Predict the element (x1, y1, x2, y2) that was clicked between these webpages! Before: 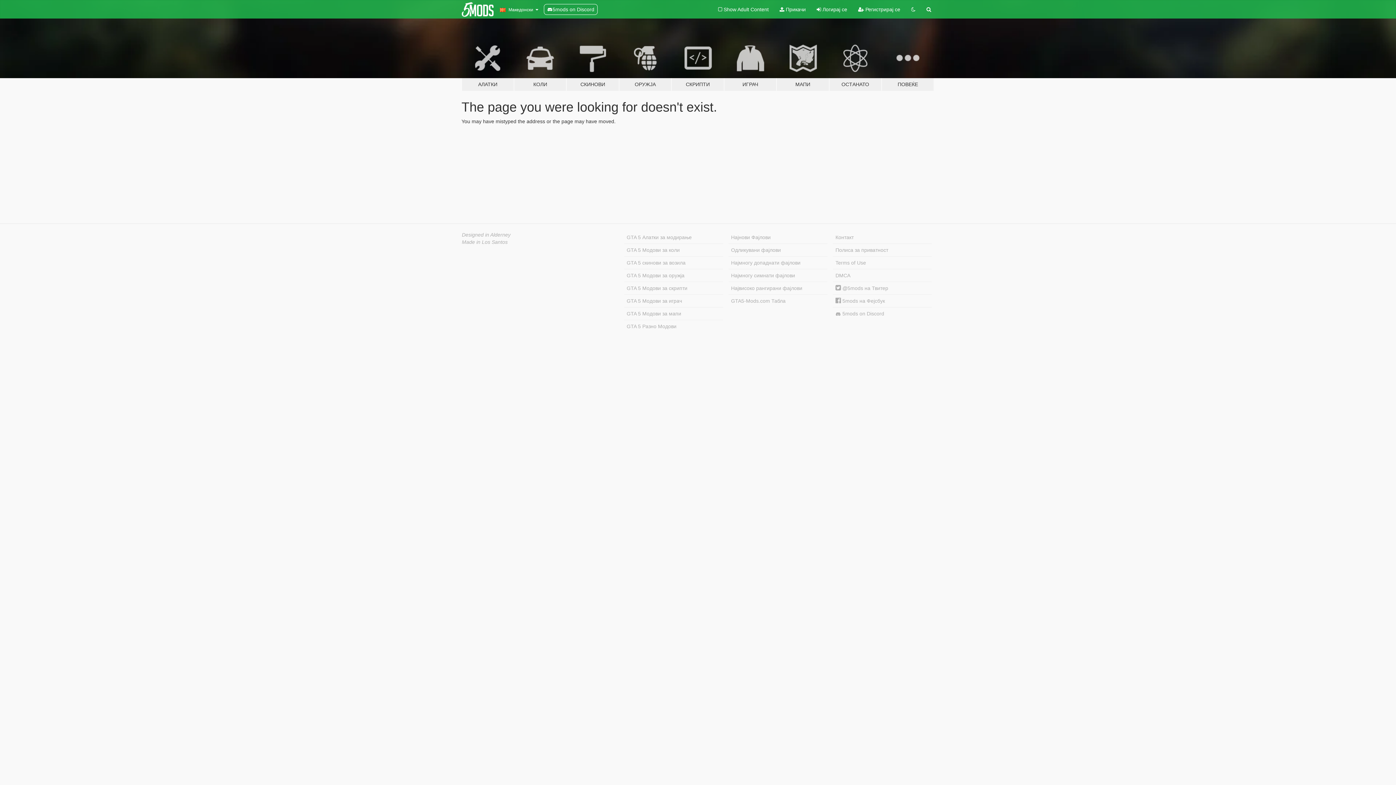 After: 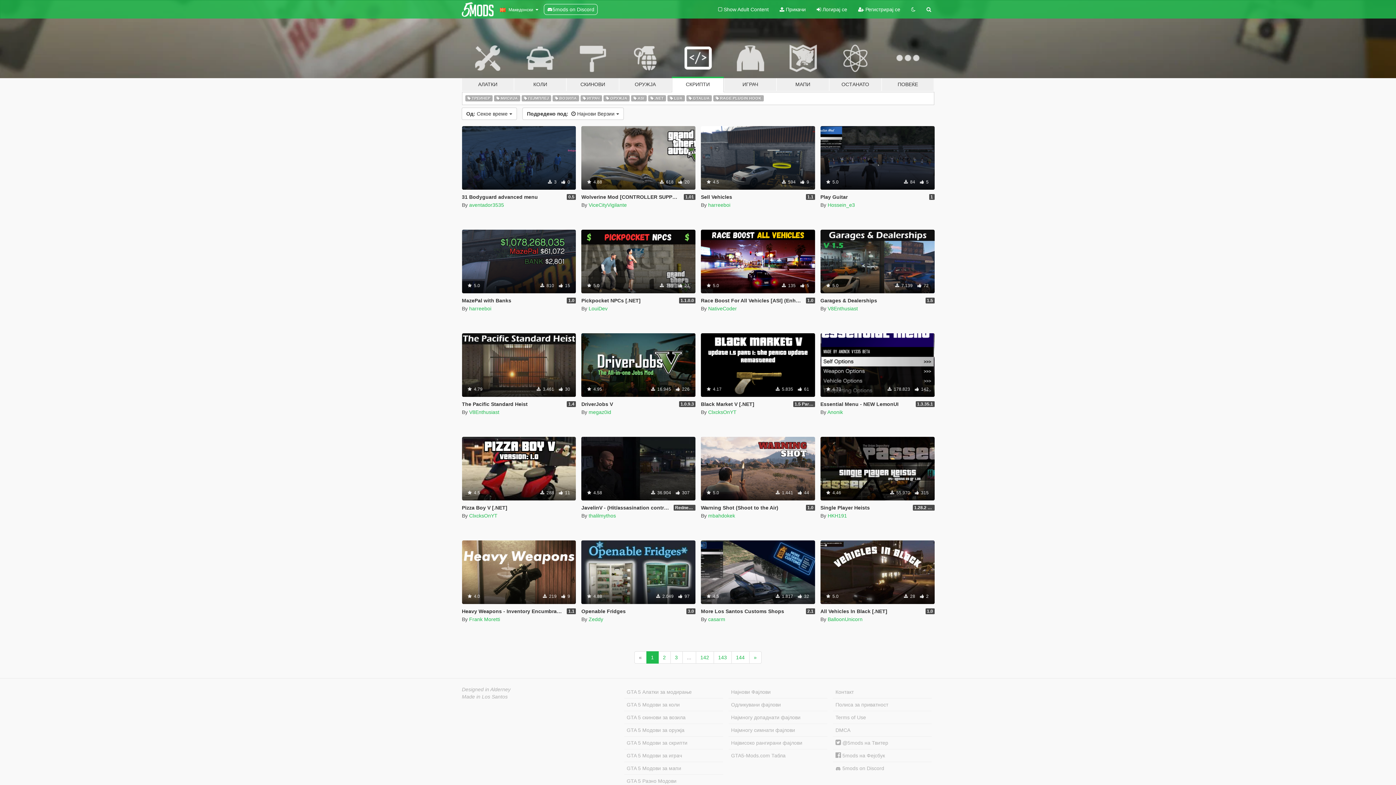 Action: label: GTA 5 Модови за скрипти bbox: (624, 282, 723, 294)